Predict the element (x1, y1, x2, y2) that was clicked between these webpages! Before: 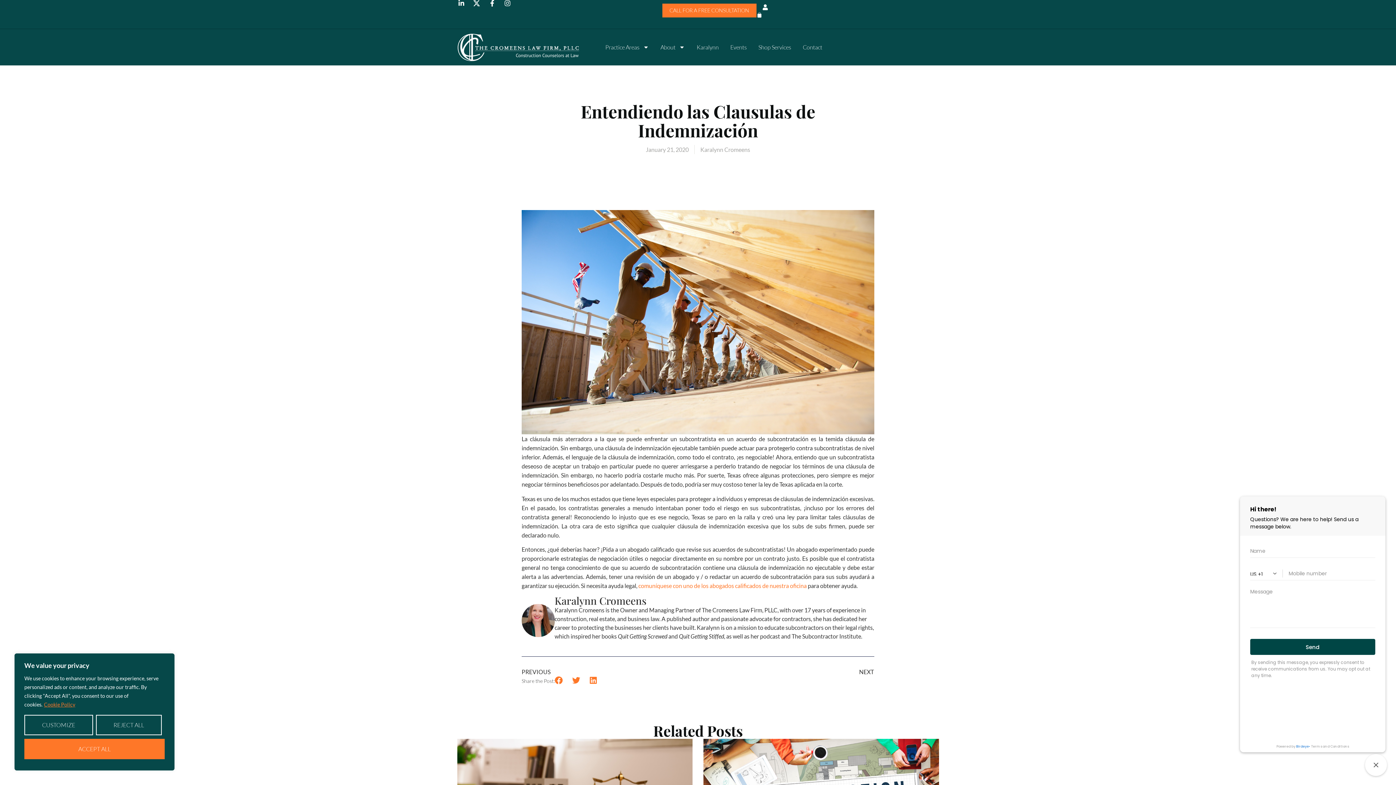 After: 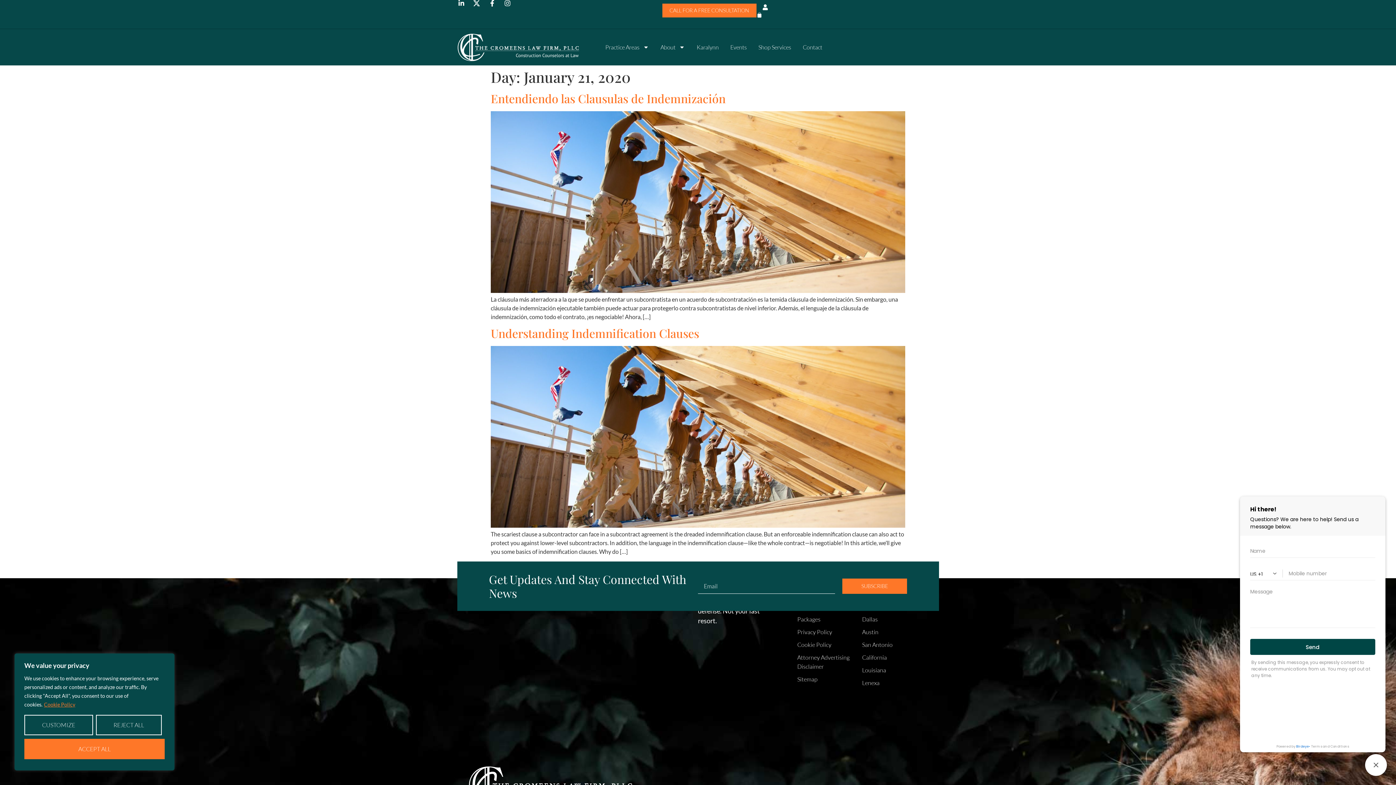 Action: label: January 21, 2020 bbox: (646, 145, 688, 154)